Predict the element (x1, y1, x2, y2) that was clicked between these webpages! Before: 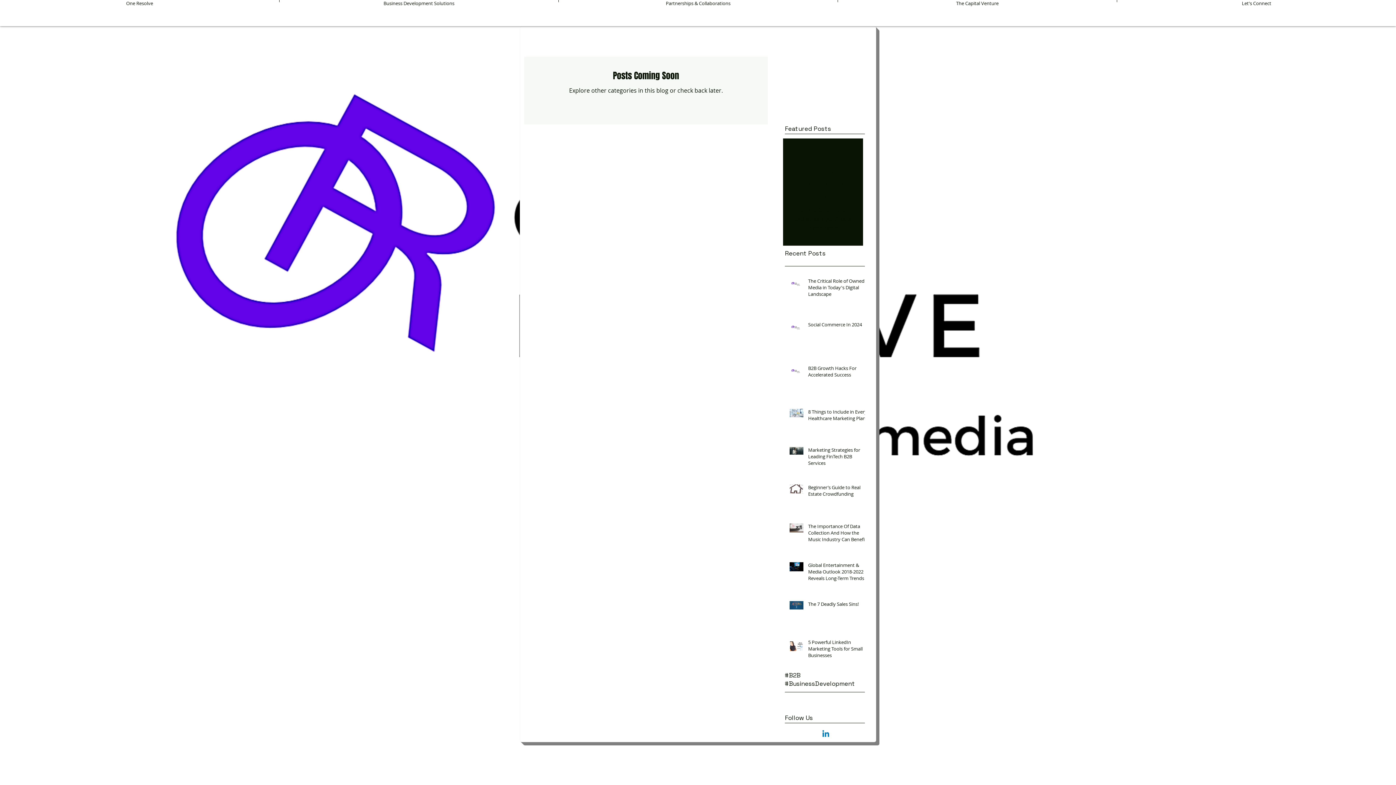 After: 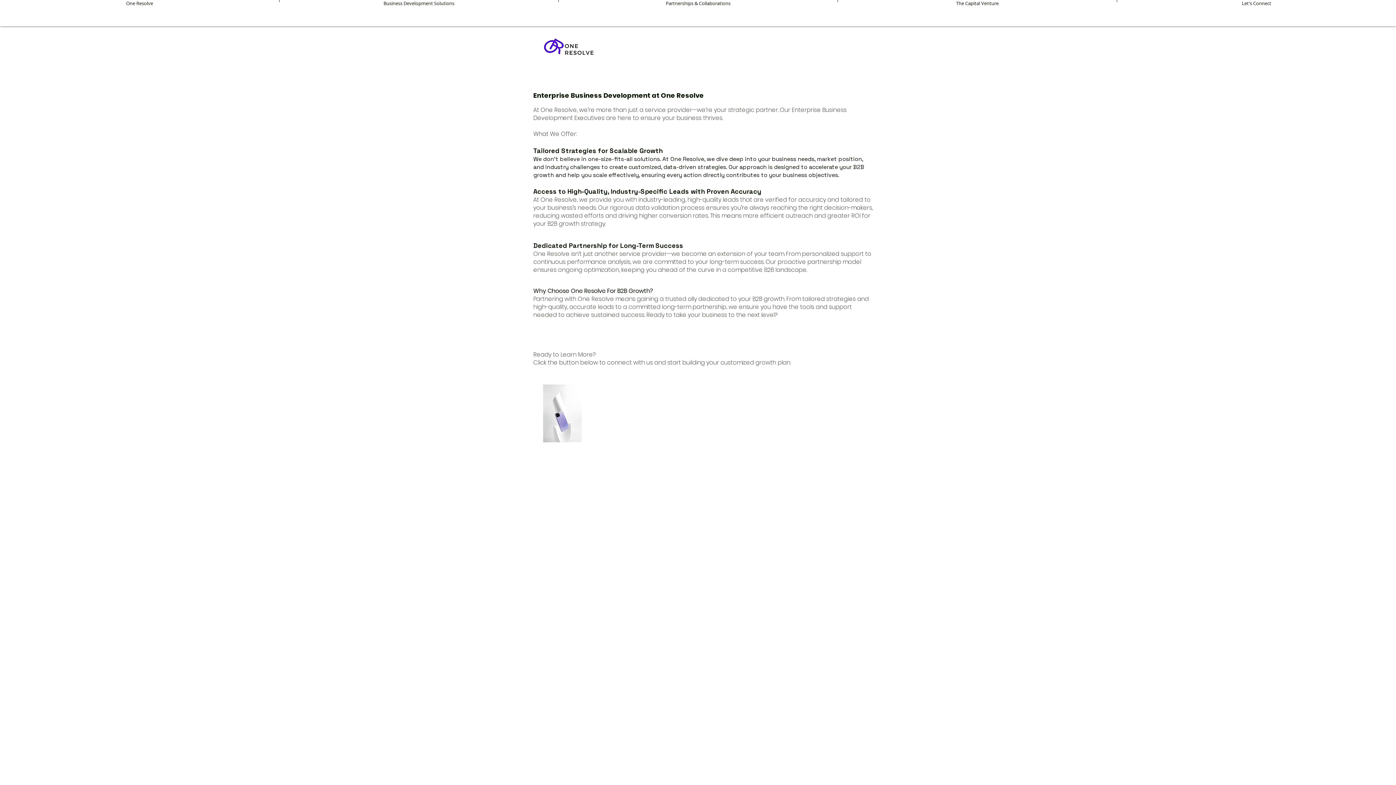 Action: bbox: (279, 0, 558, 2) label: Business Development Solutions